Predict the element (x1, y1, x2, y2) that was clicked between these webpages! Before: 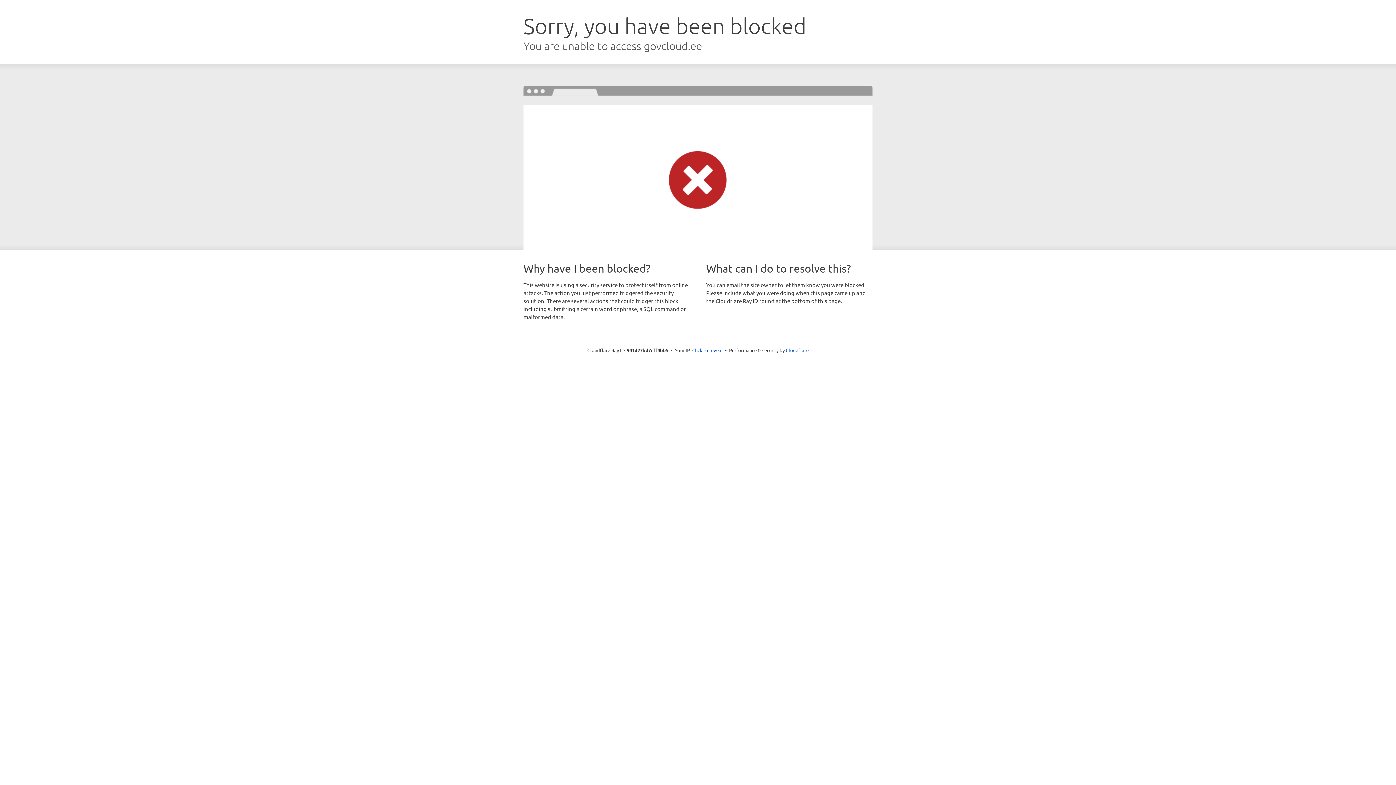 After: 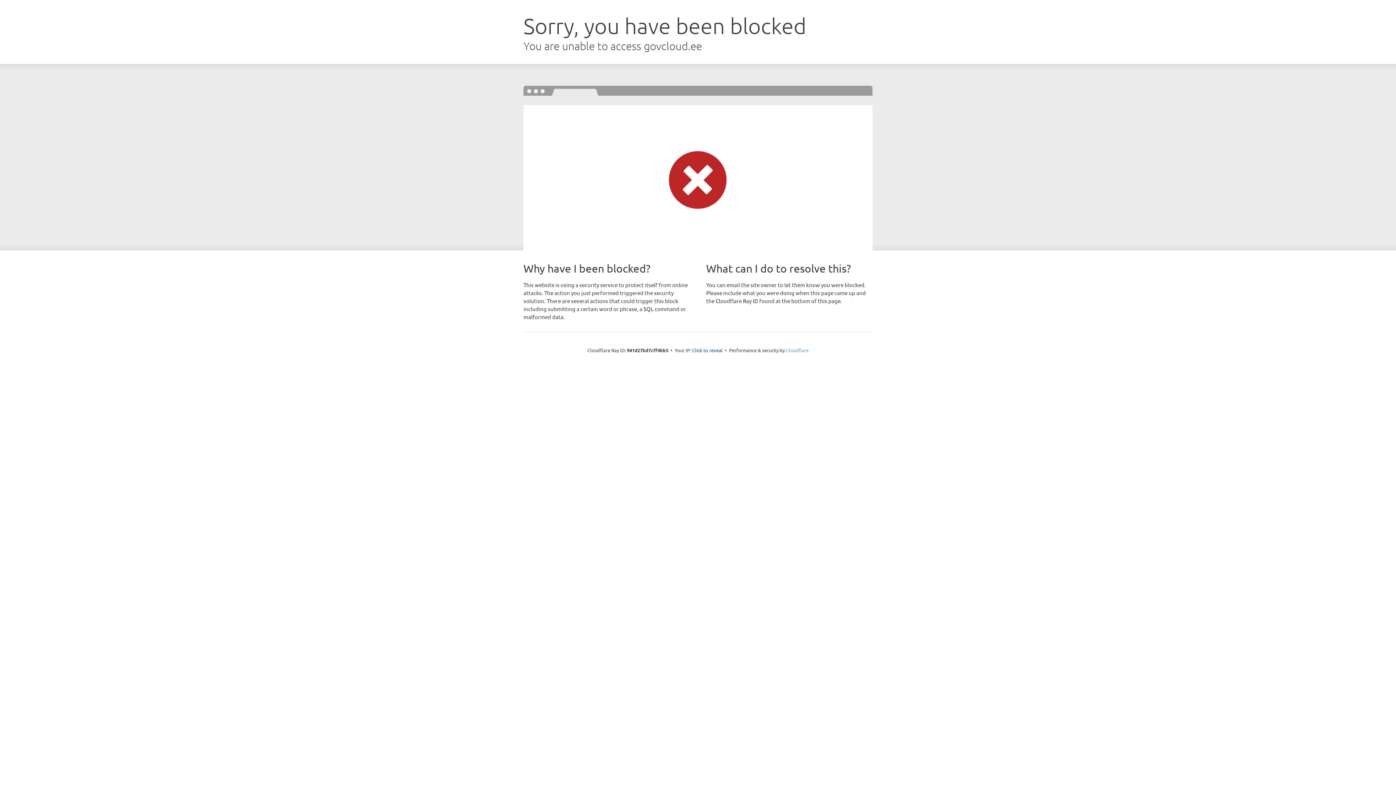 Action: label: Cloudflare bbox: (786, 347, 808, 353)